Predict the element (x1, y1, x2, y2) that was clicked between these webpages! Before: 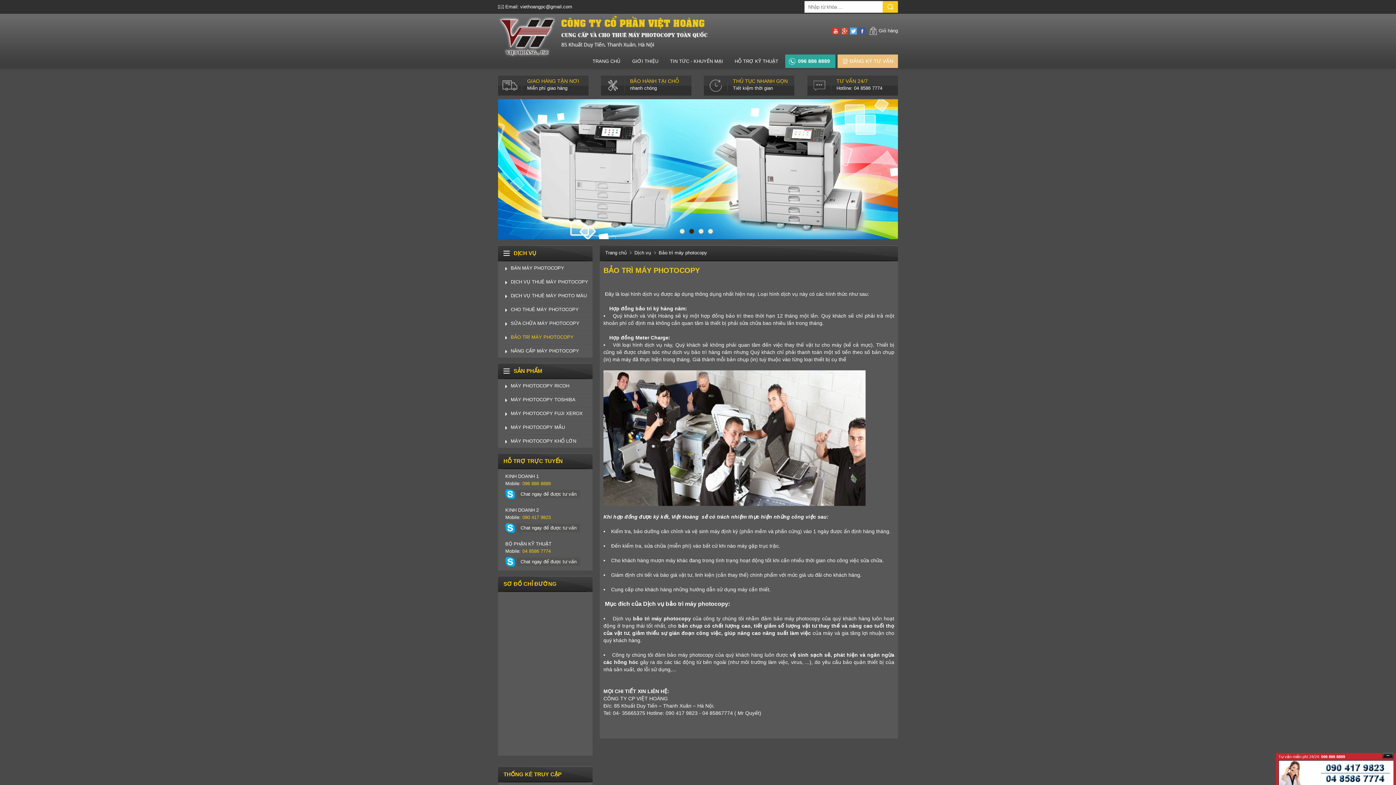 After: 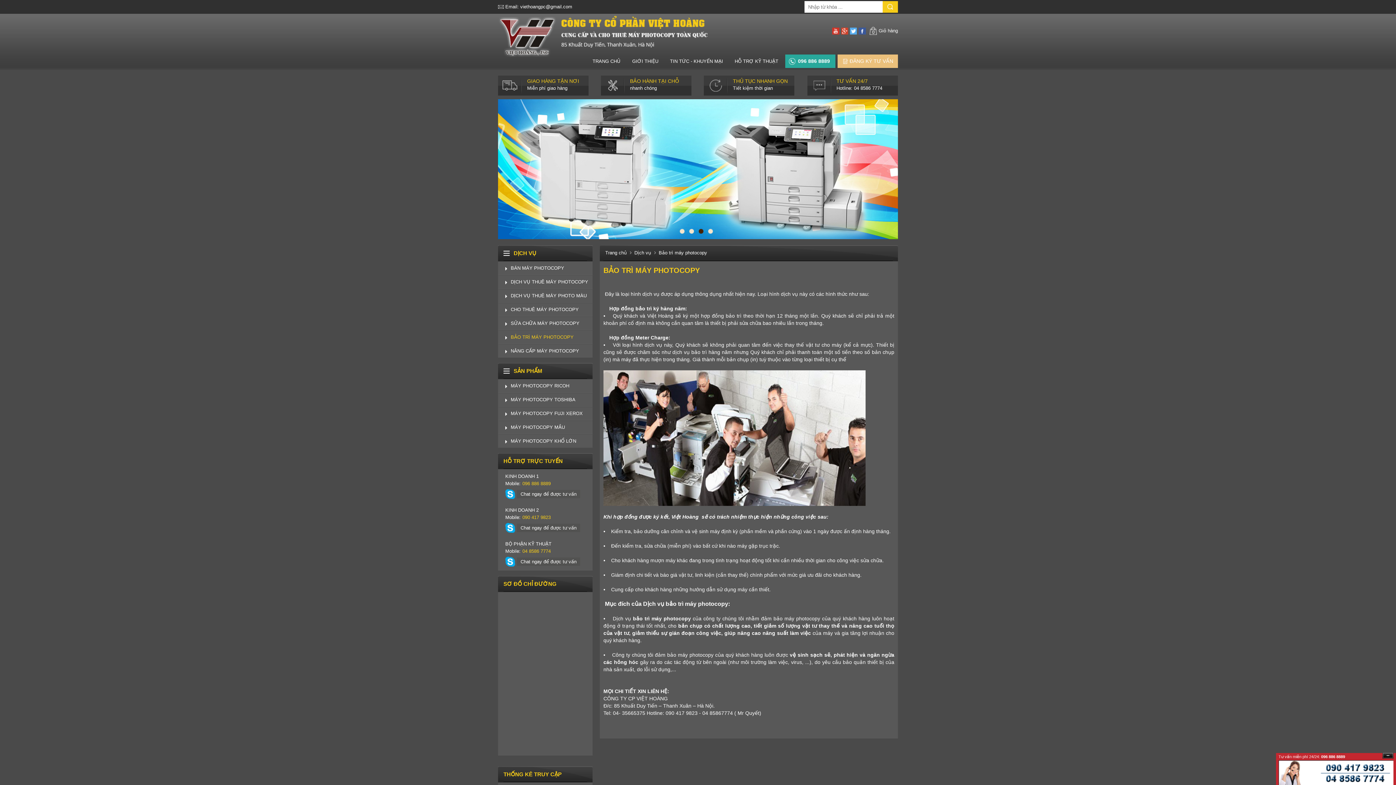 Action: bbox: (858, 27, 866, 34)